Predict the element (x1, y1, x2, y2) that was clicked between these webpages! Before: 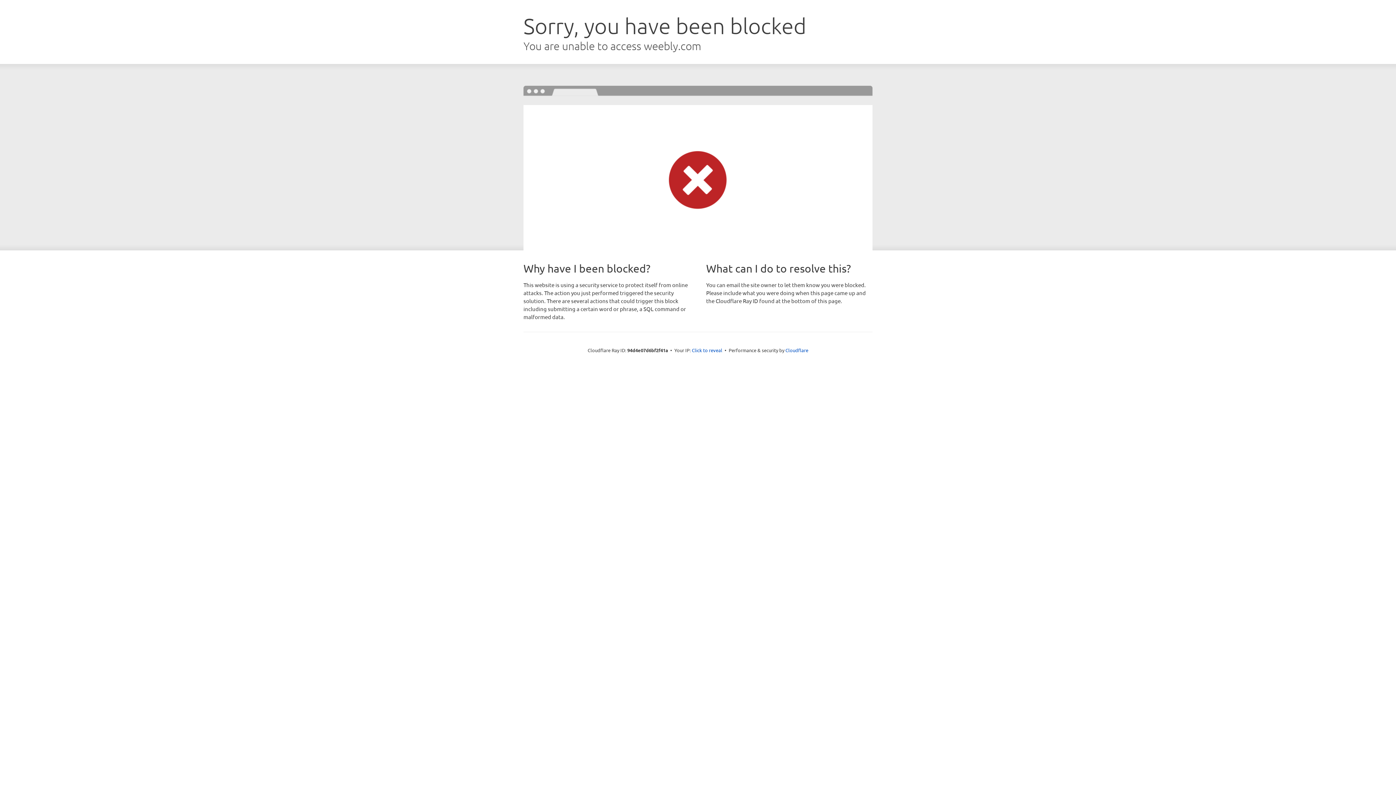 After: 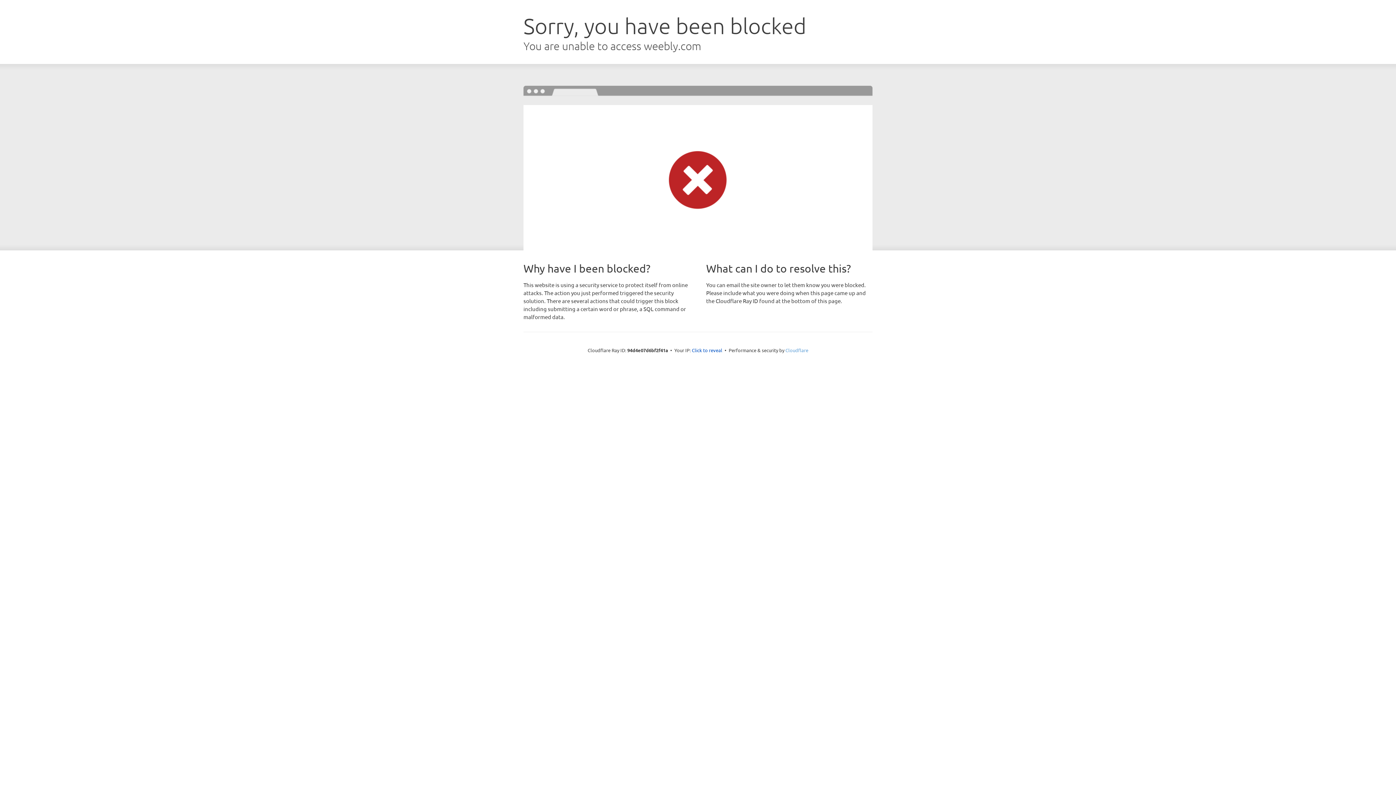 Action: bbox: (785, 347, 808, 353) label: Cloudflare